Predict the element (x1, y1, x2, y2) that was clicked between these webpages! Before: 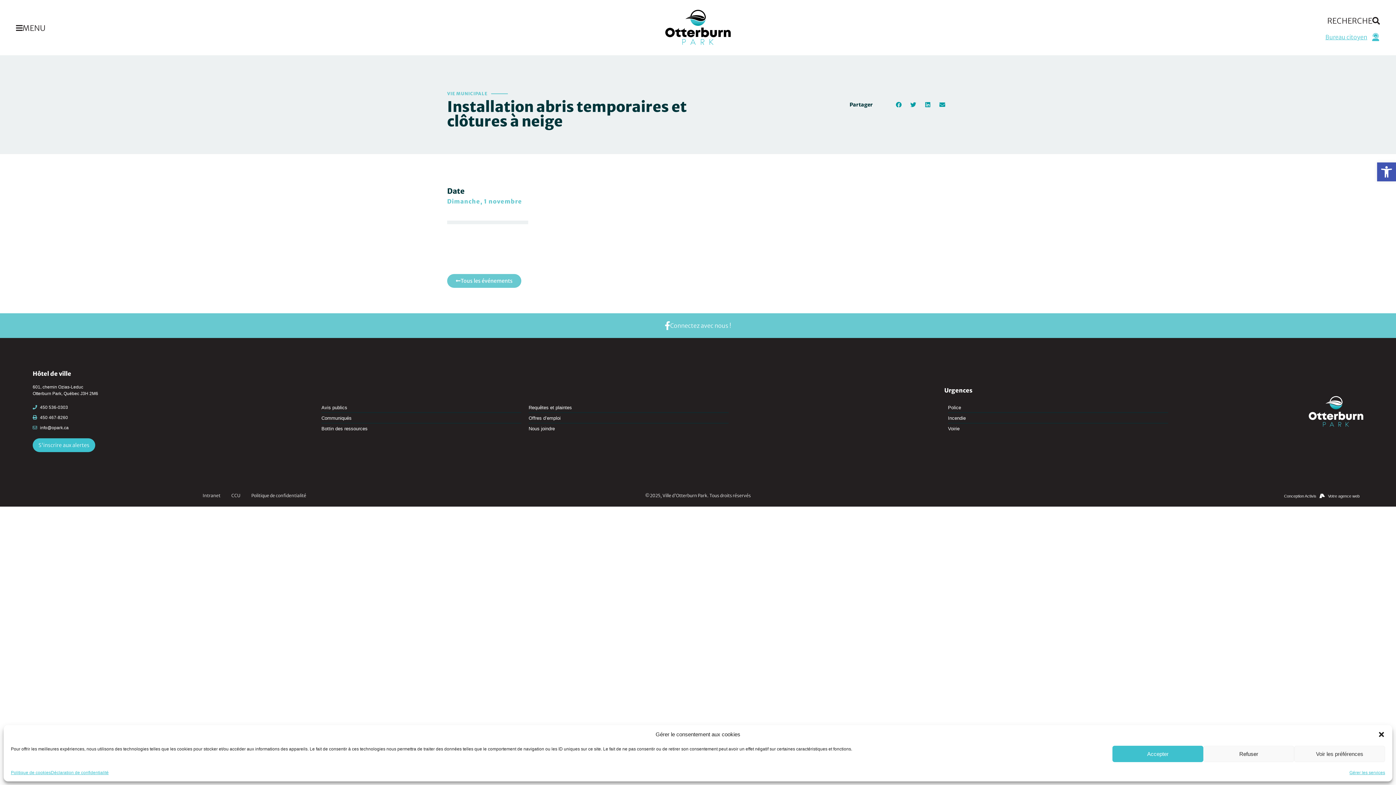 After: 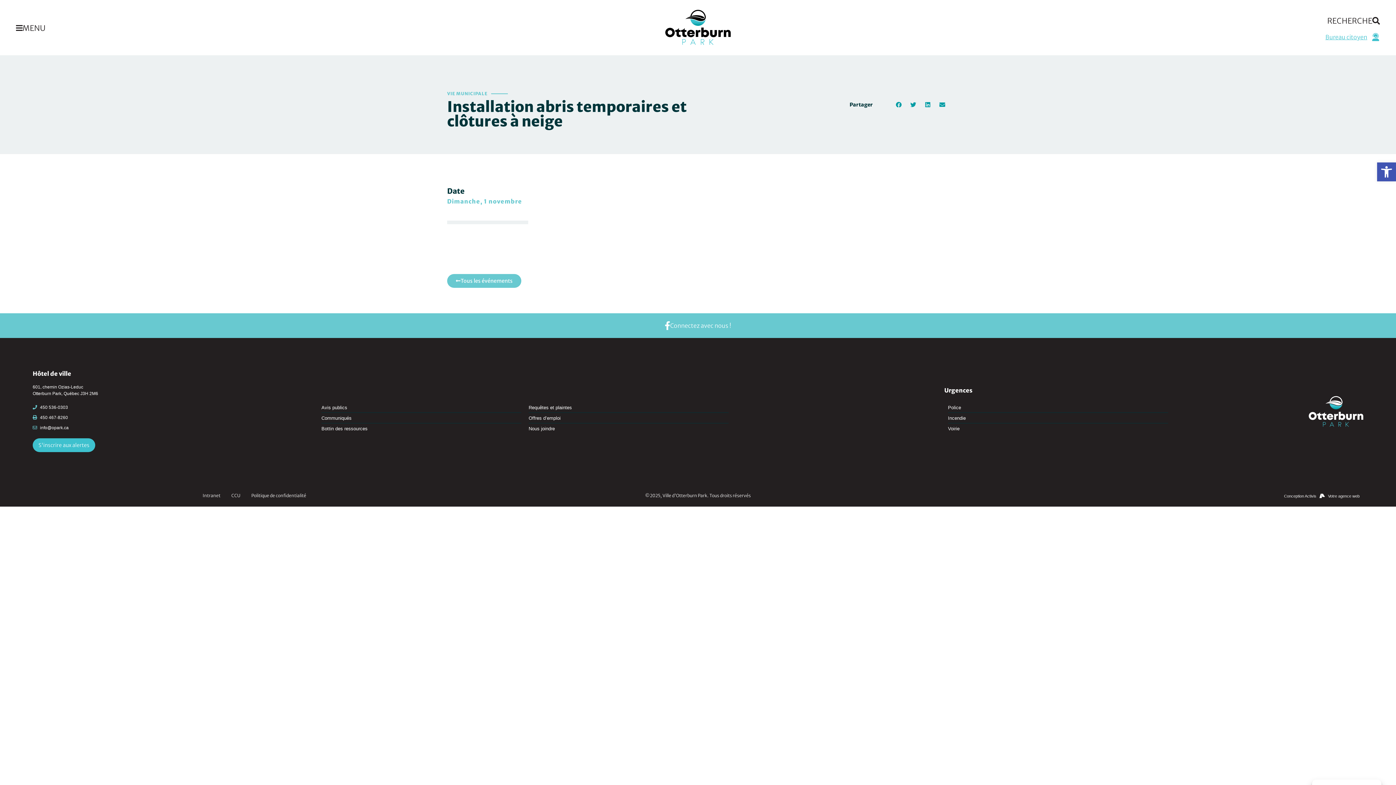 Action: label: Accepter bbox: (1112, 746, 1203, 762)